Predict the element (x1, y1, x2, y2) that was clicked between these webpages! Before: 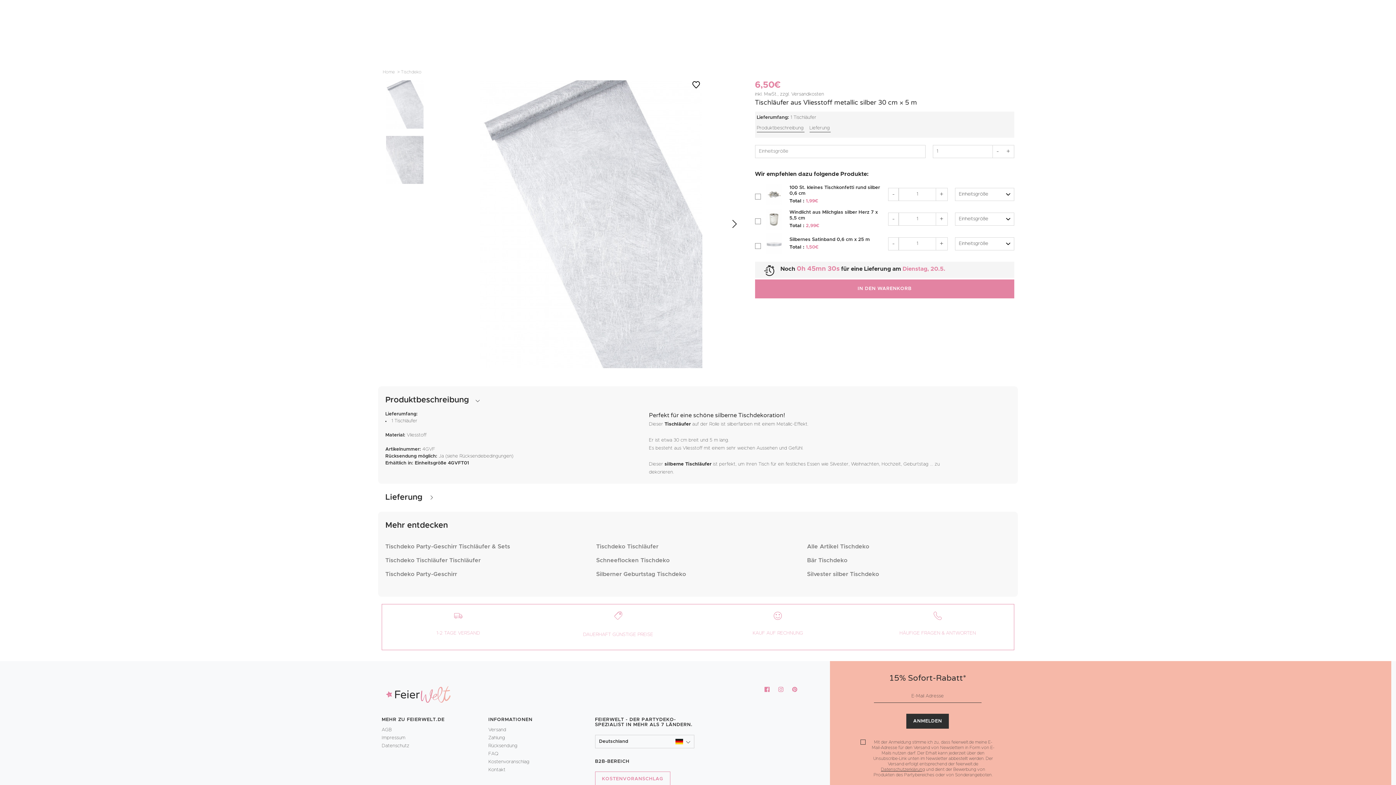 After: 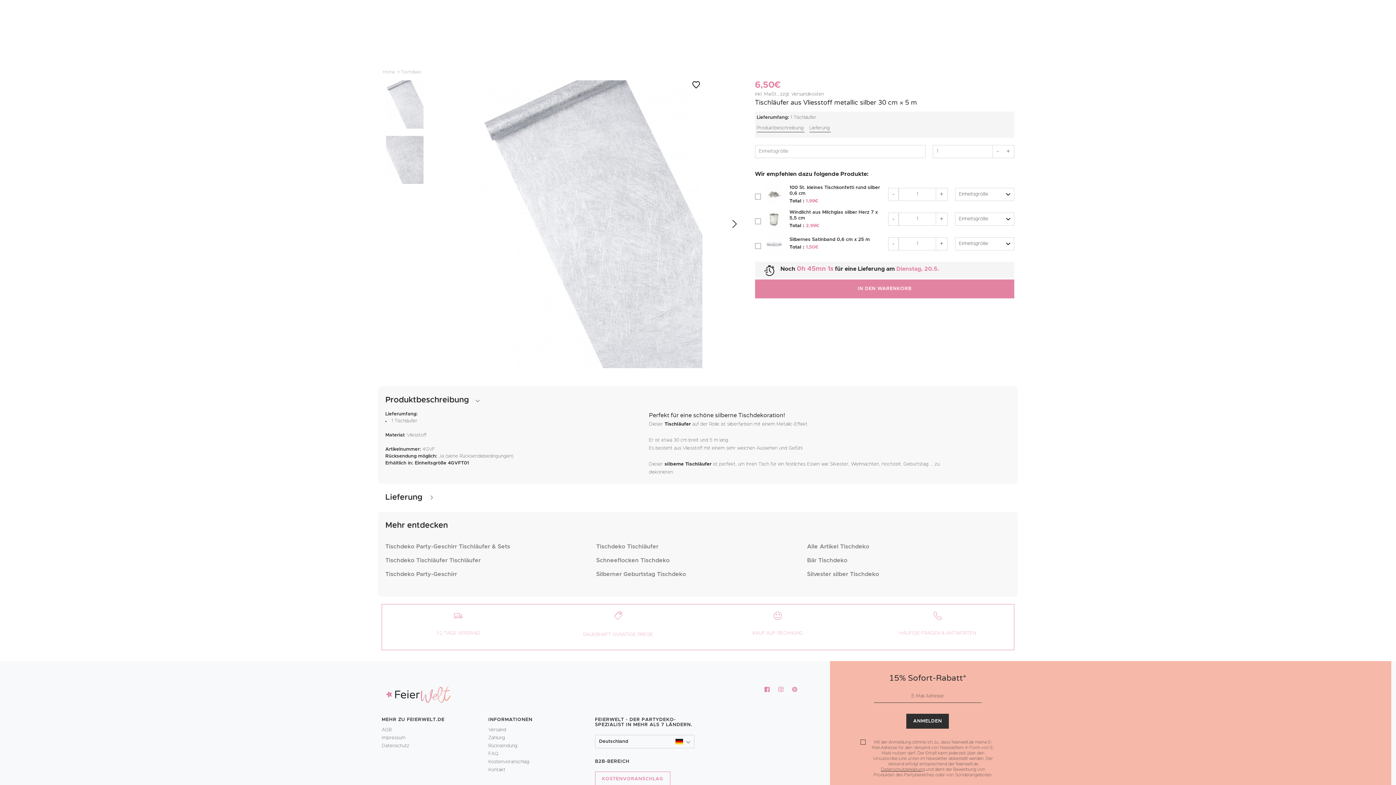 Action: bbox: (755, 145, 925, 158) label: Einheitsgröße